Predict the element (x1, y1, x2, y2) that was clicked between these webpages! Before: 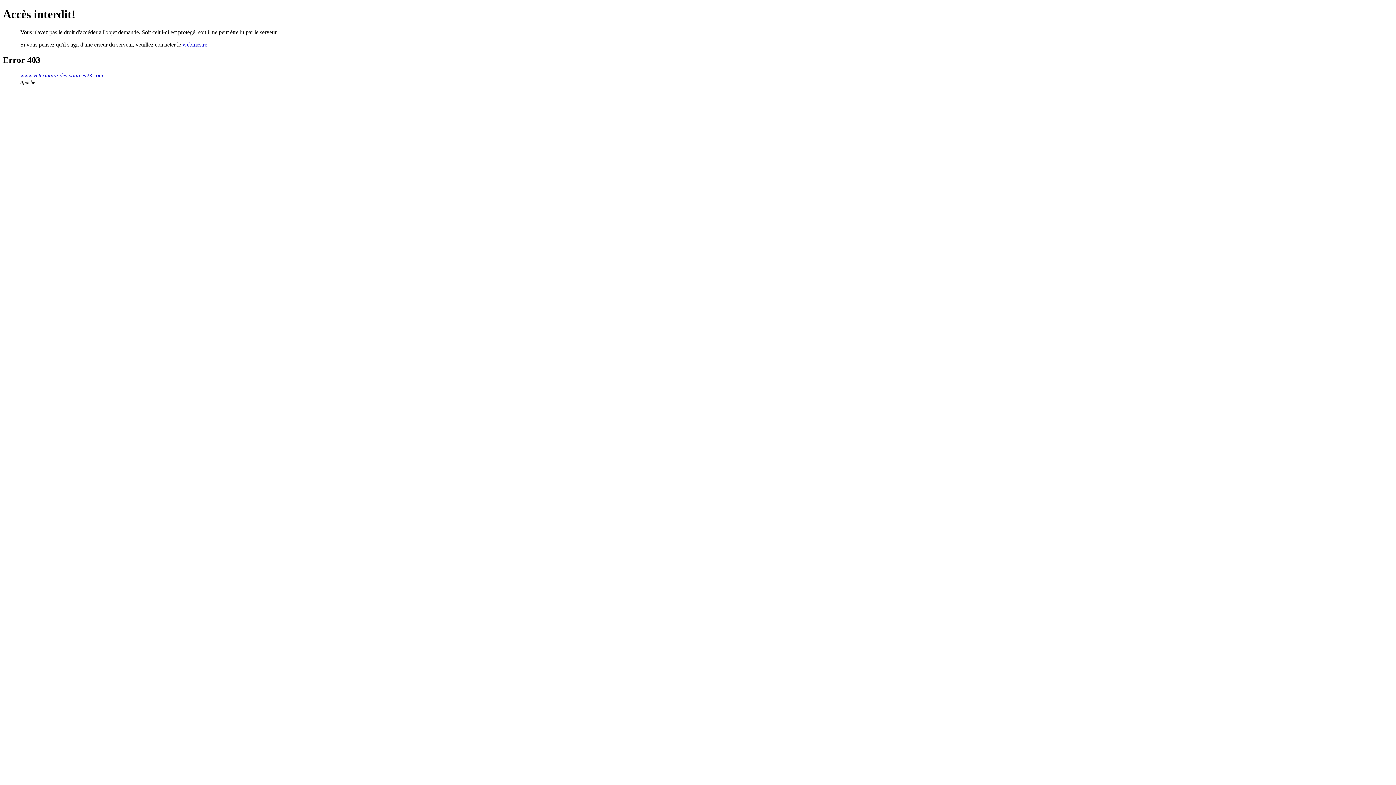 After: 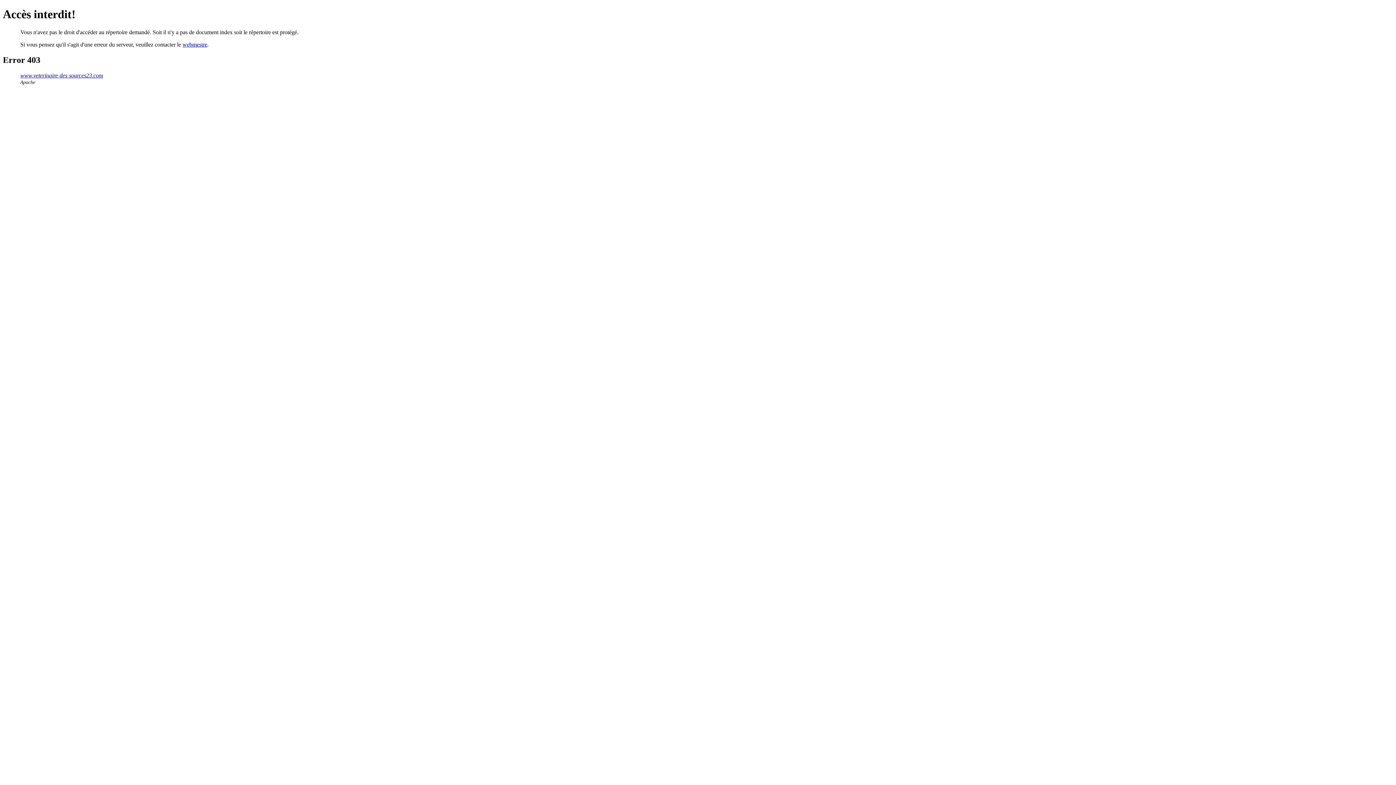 Action: bbox: (20, 72, 103, 78) label: www.veterinaire-des-sources23.com